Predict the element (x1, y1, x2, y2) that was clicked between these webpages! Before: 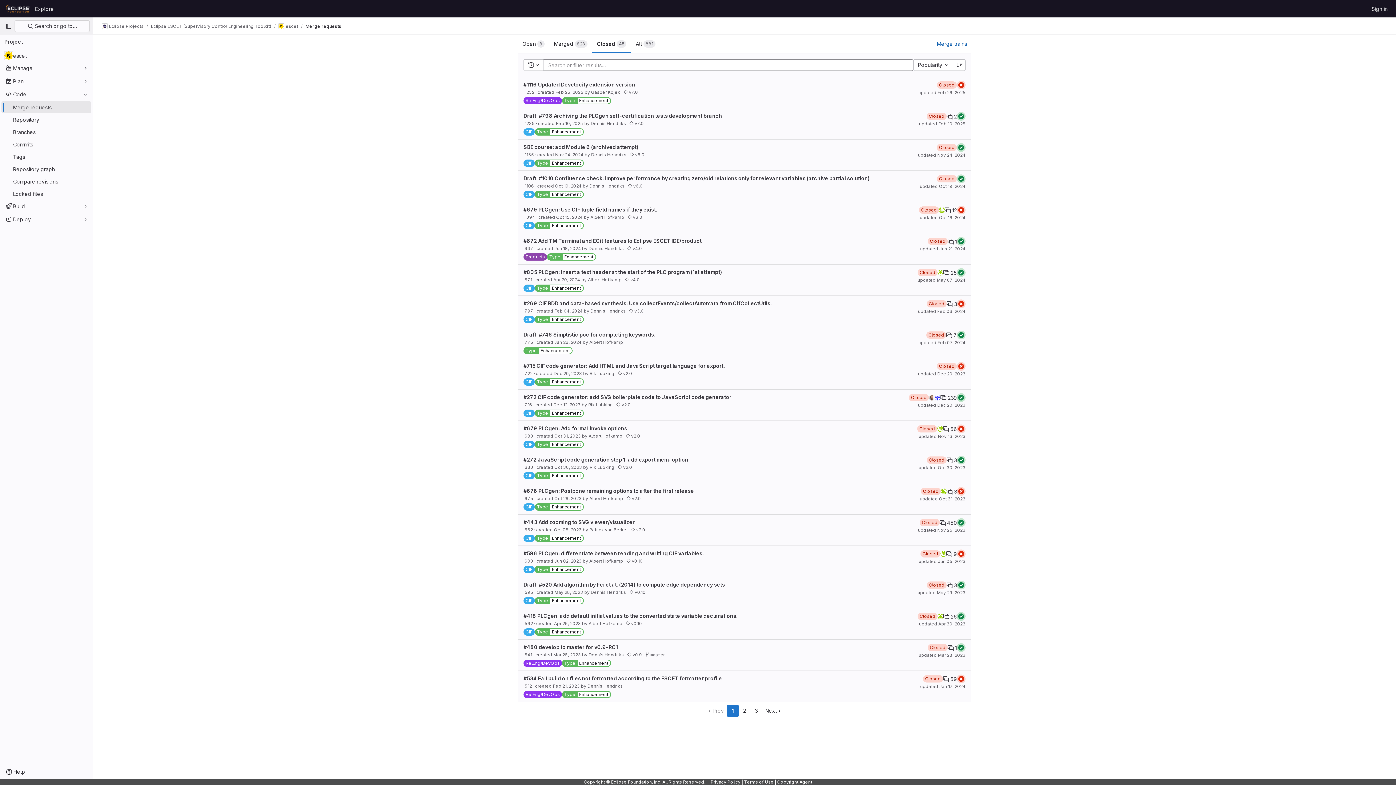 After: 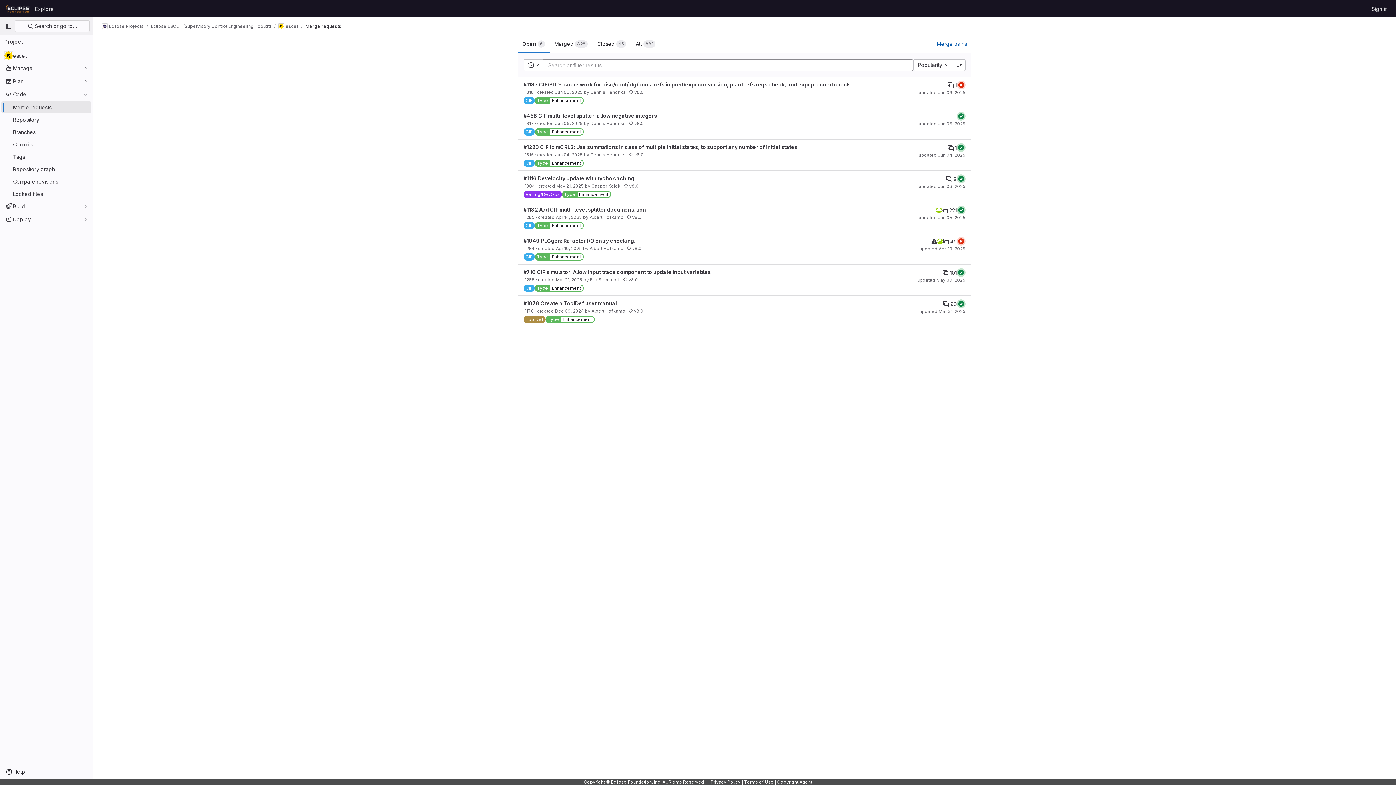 Action: label: Type
Enhancement bbox: (534, 472, 584, 479)